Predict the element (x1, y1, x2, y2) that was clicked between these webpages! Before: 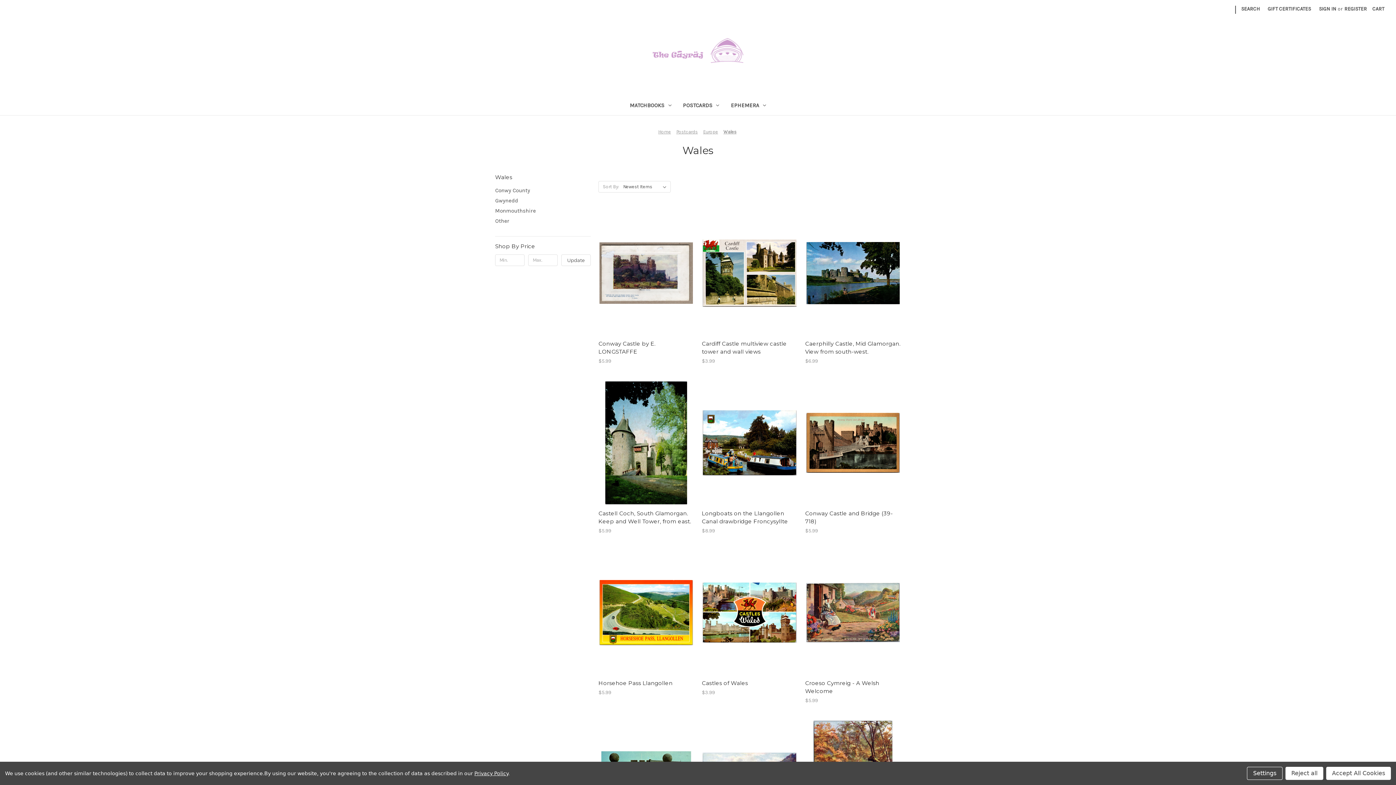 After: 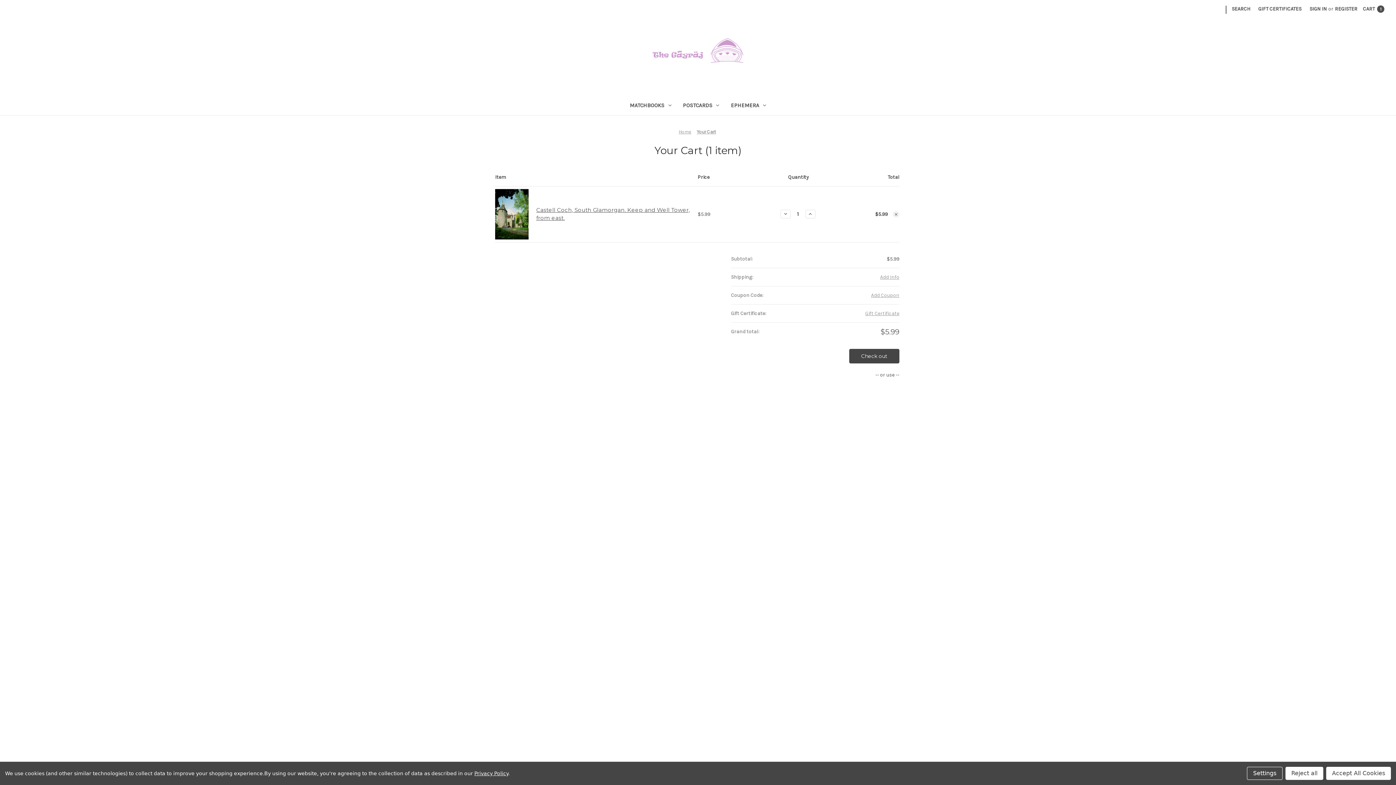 Action: label: Add to Cart bbox: (624, 444, 668, 455)